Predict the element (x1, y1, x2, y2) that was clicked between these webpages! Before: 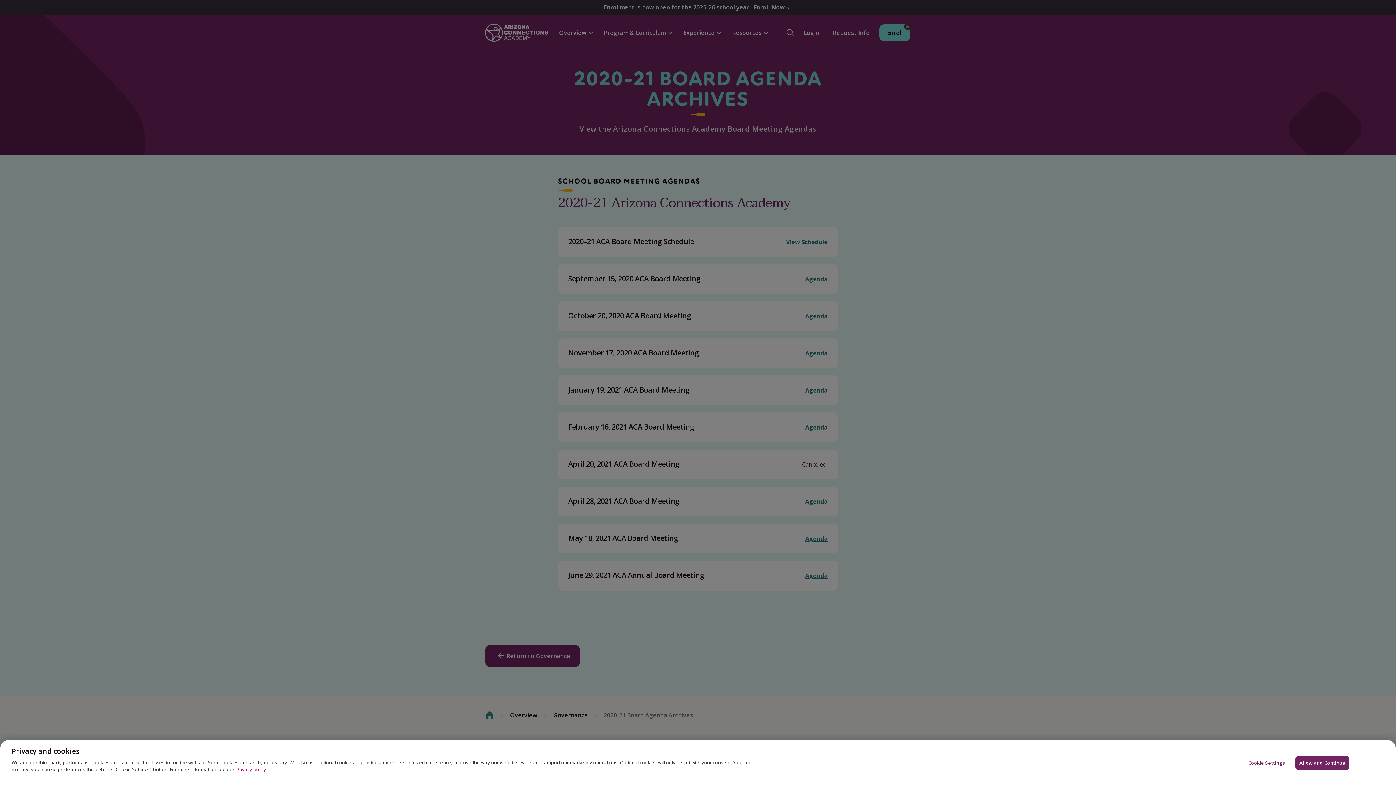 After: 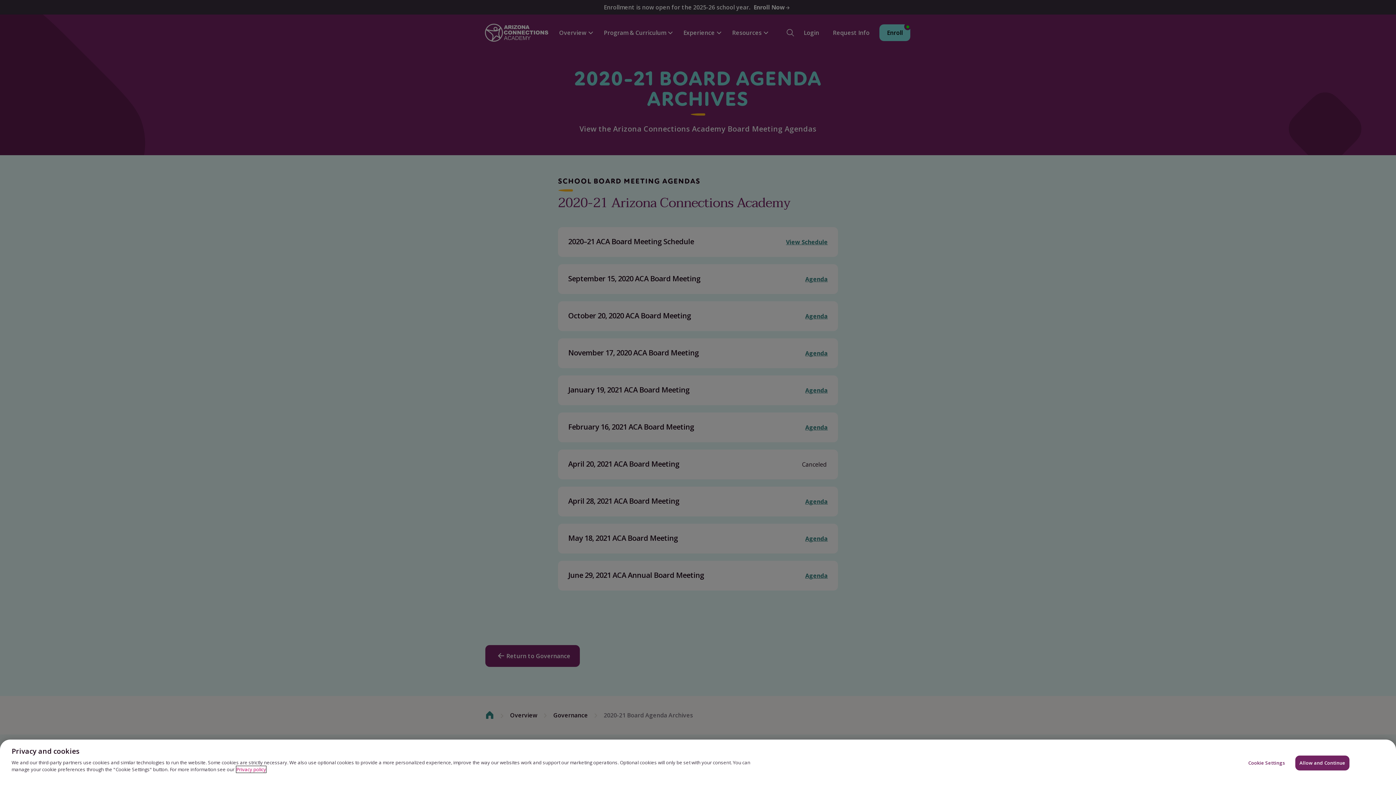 Action: label: Privacy Notice, opens in a new tab bbox: (236, 766, 266, 773)